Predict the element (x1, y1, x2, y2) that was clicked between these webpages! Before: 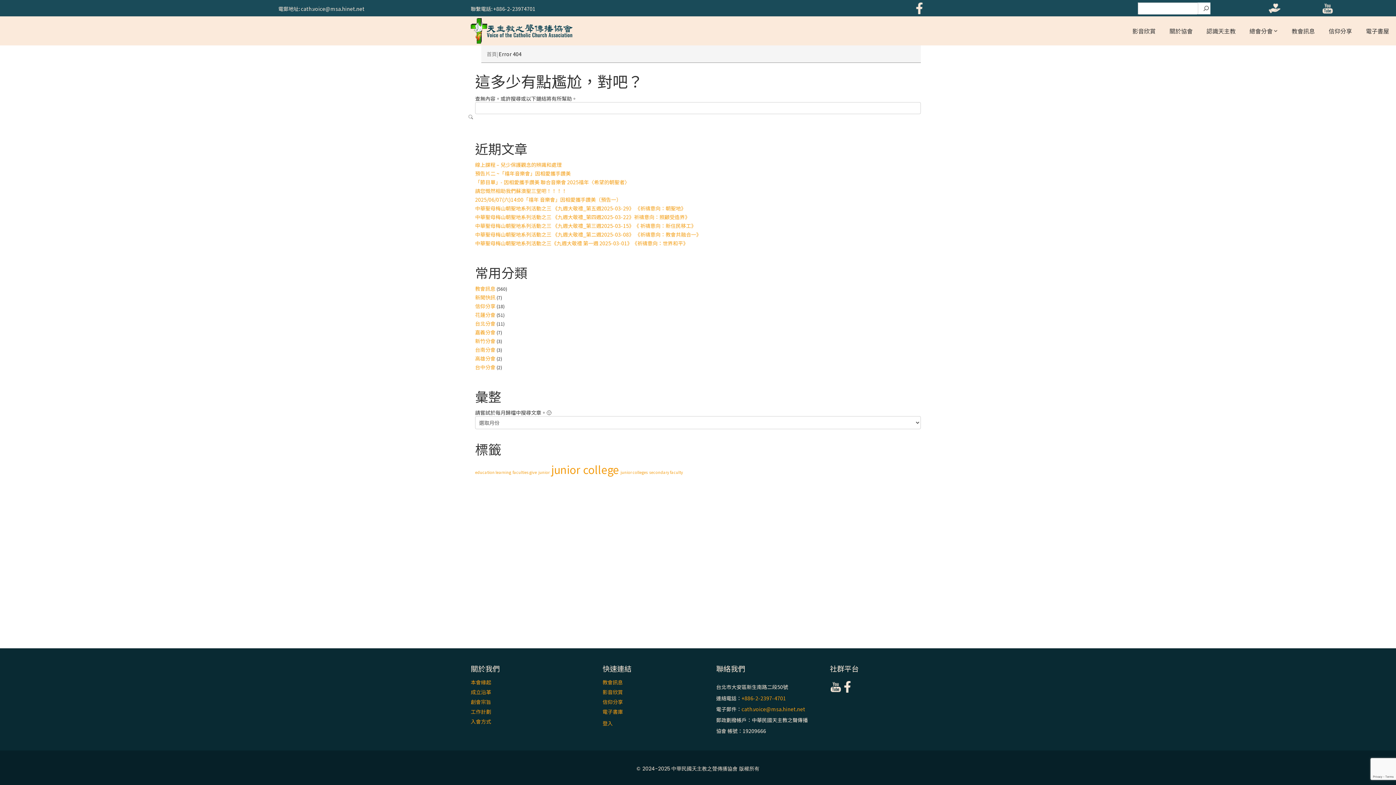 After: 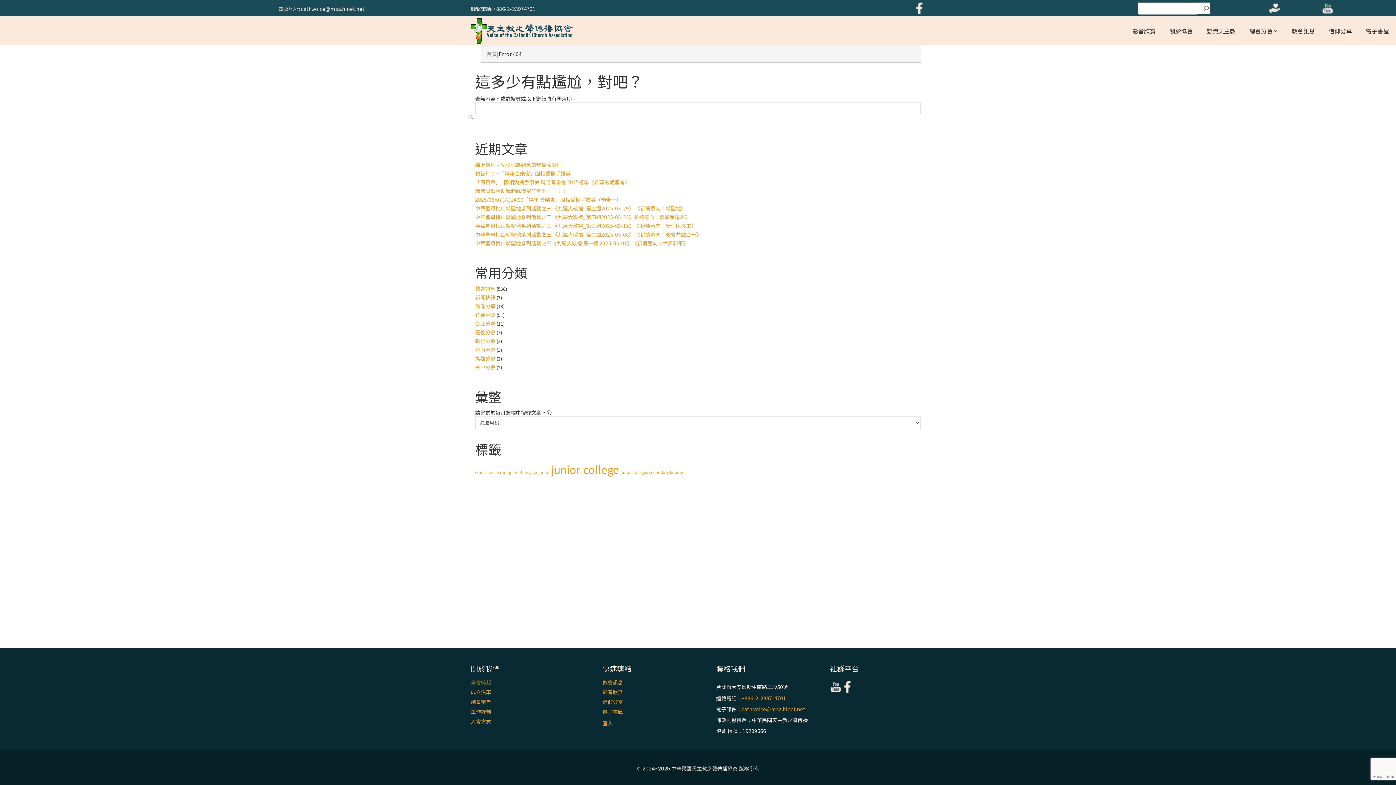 Action: bbox: (470, 679, 491, 686) label: 本會緣起